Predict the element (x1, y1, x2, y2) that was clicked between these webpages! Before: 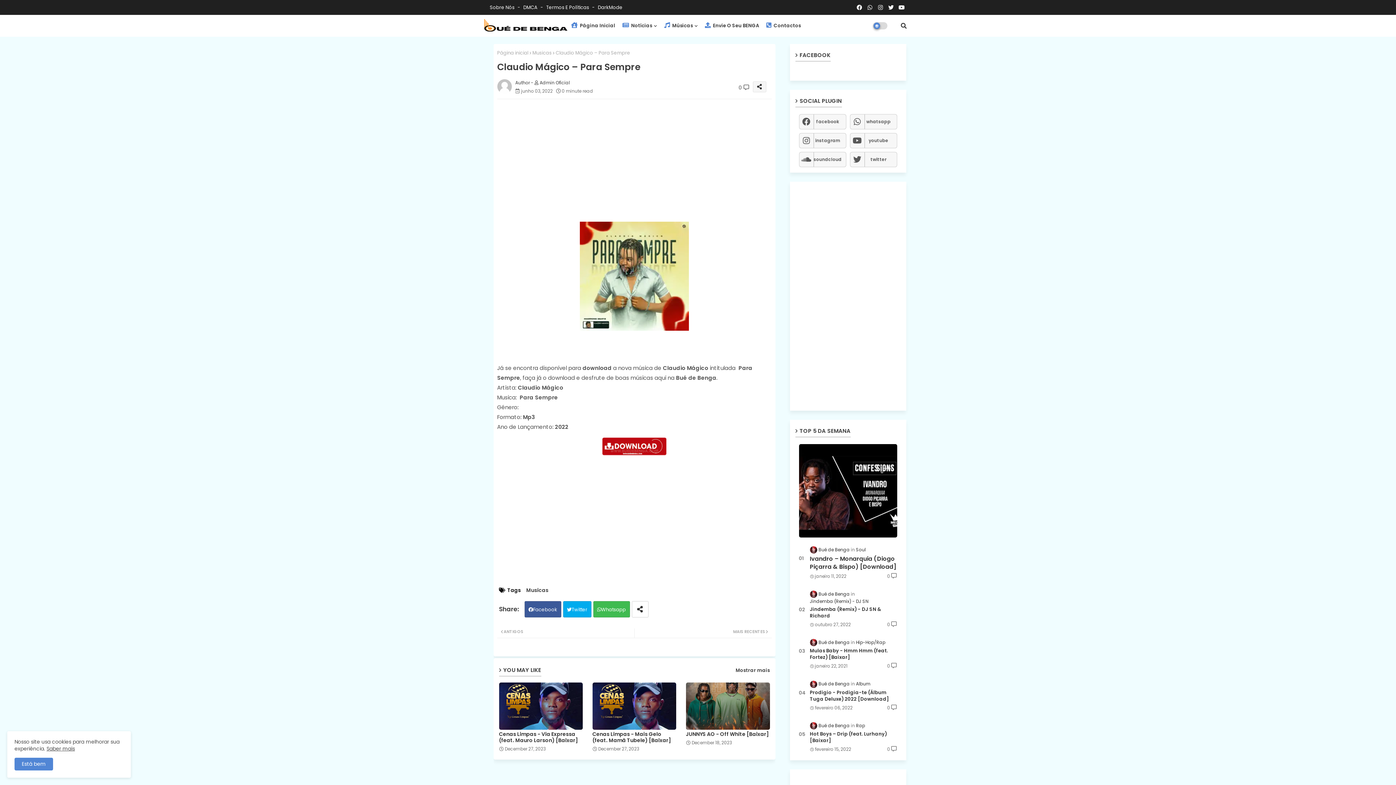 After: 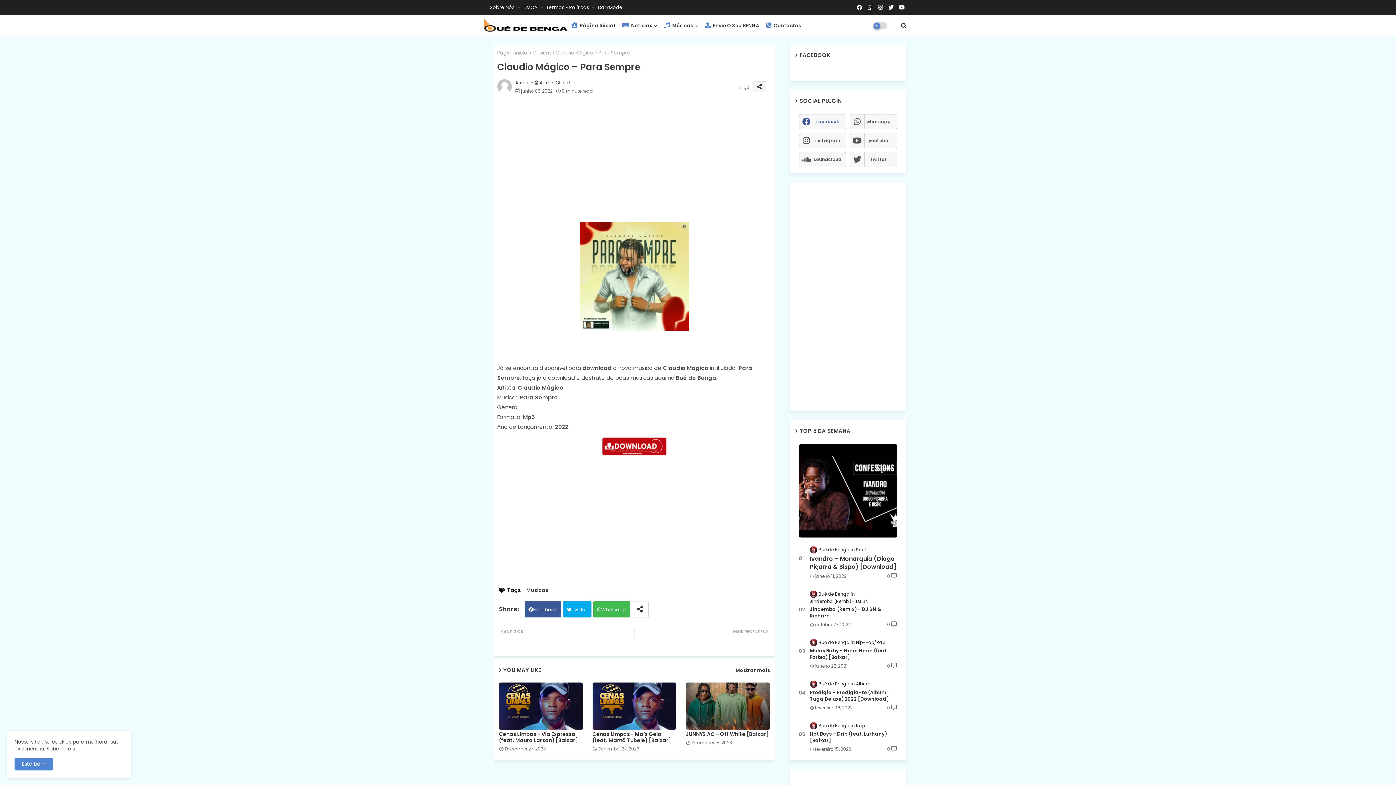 Action: bbox: (799, 114, 846, 129) label: facebook